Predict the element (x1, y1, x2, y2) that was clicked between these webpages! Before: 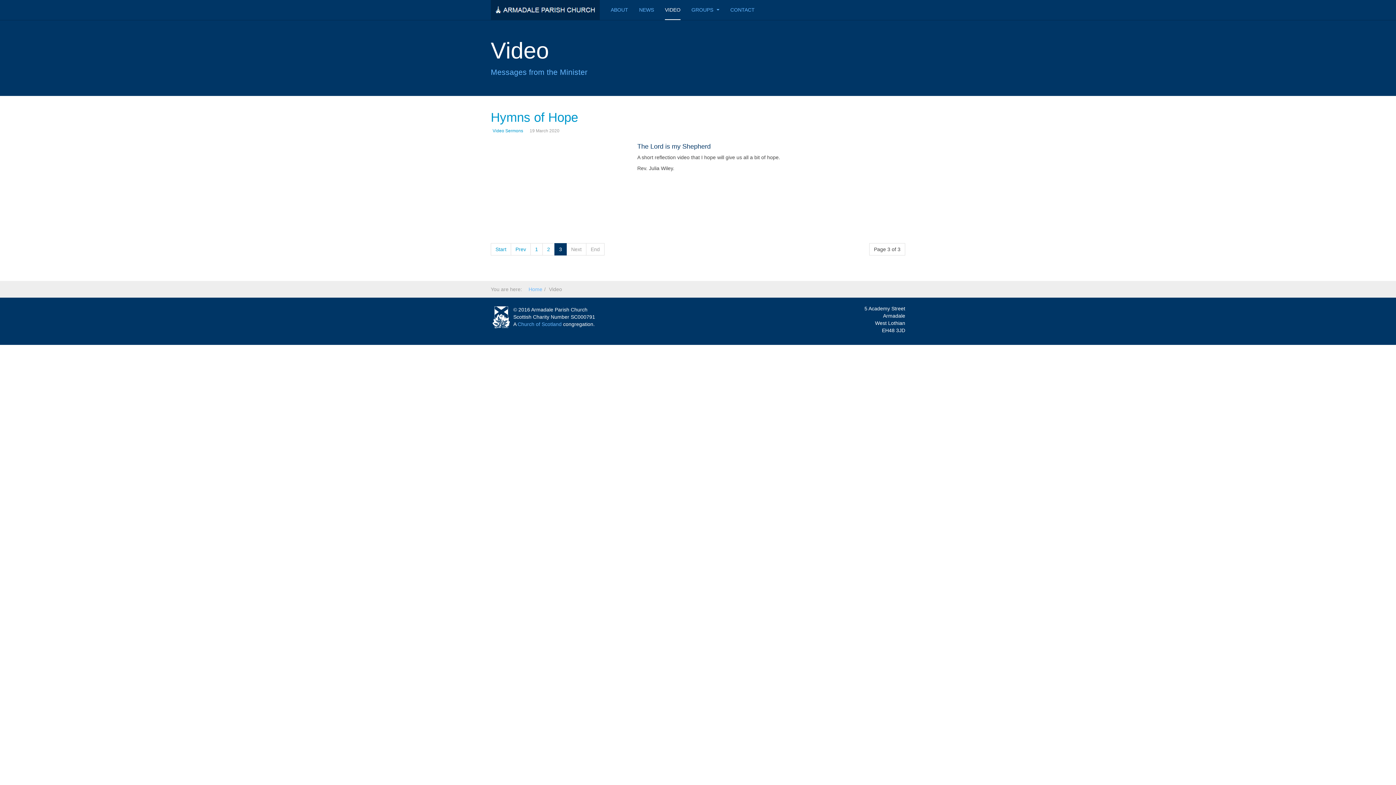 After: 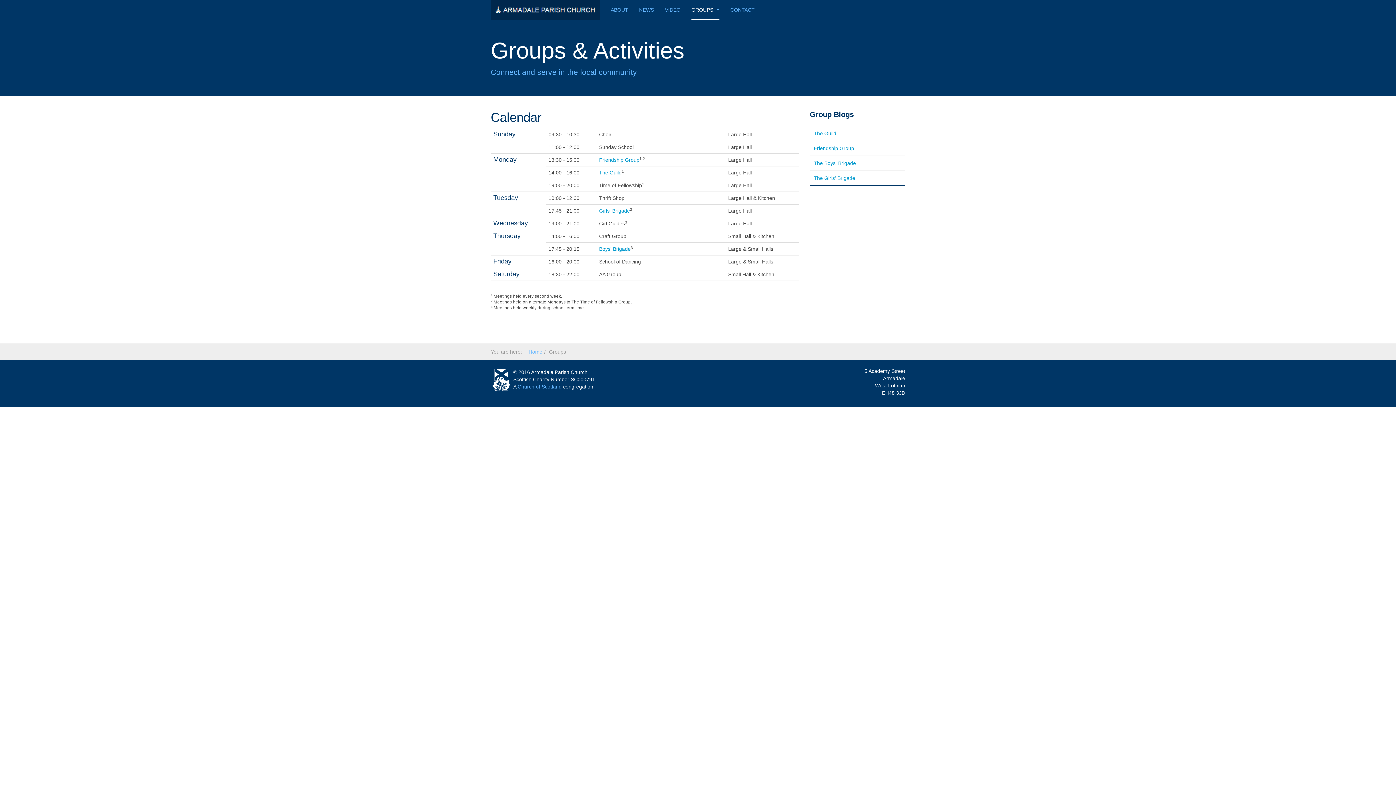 Action: bbox: (691, 0, 719, 20) label: GROUPS 